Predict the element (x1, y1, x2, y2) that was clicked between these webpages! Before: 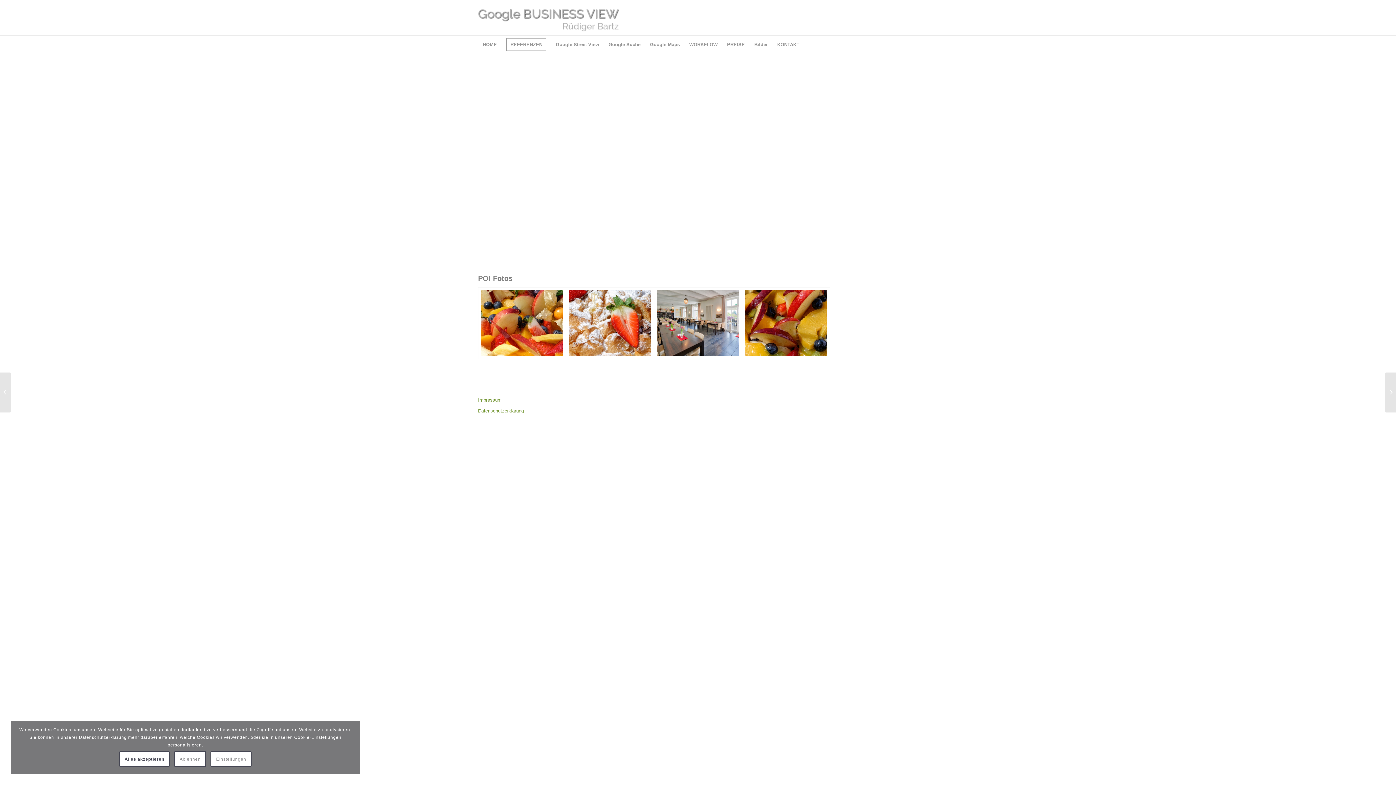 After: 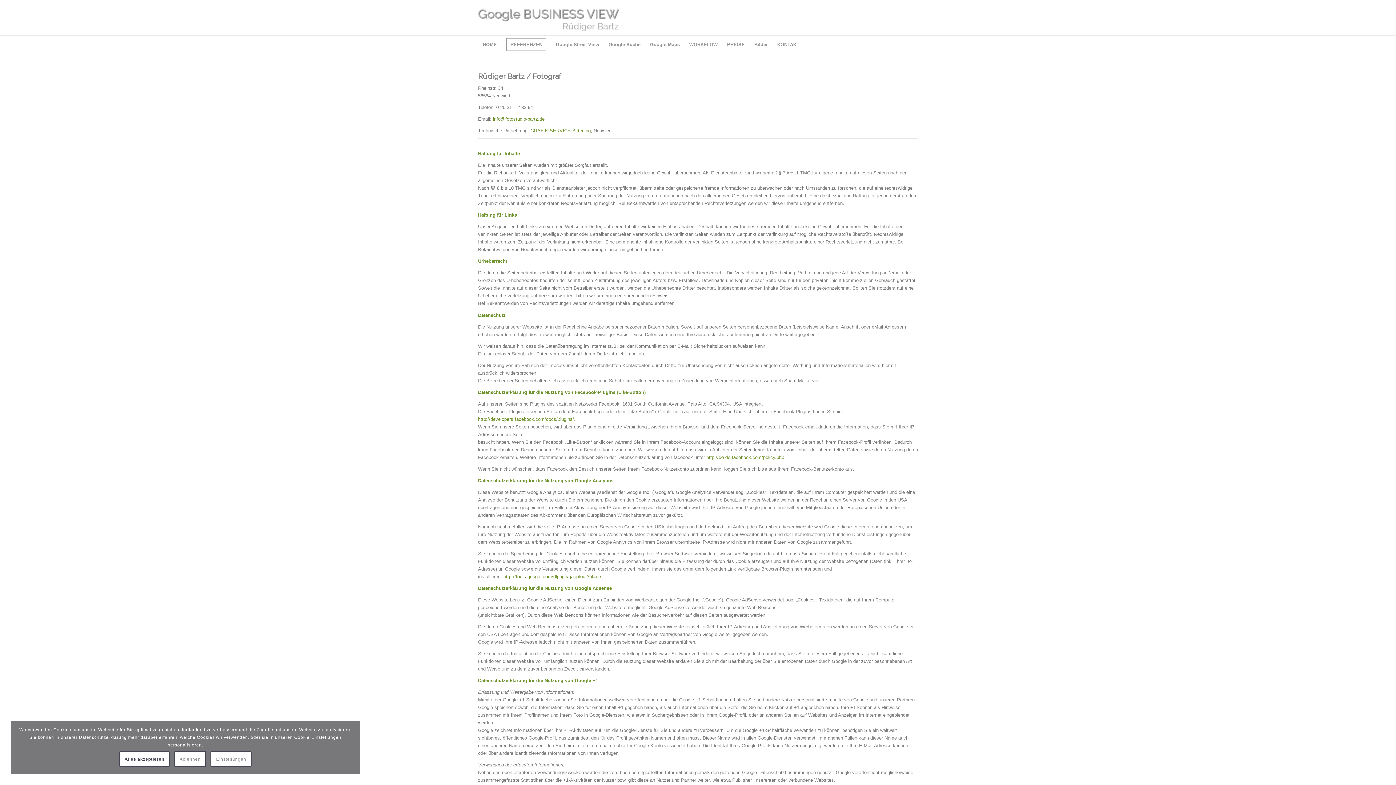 Action: label: Impressum bbox: (478, 395, 918, 405)